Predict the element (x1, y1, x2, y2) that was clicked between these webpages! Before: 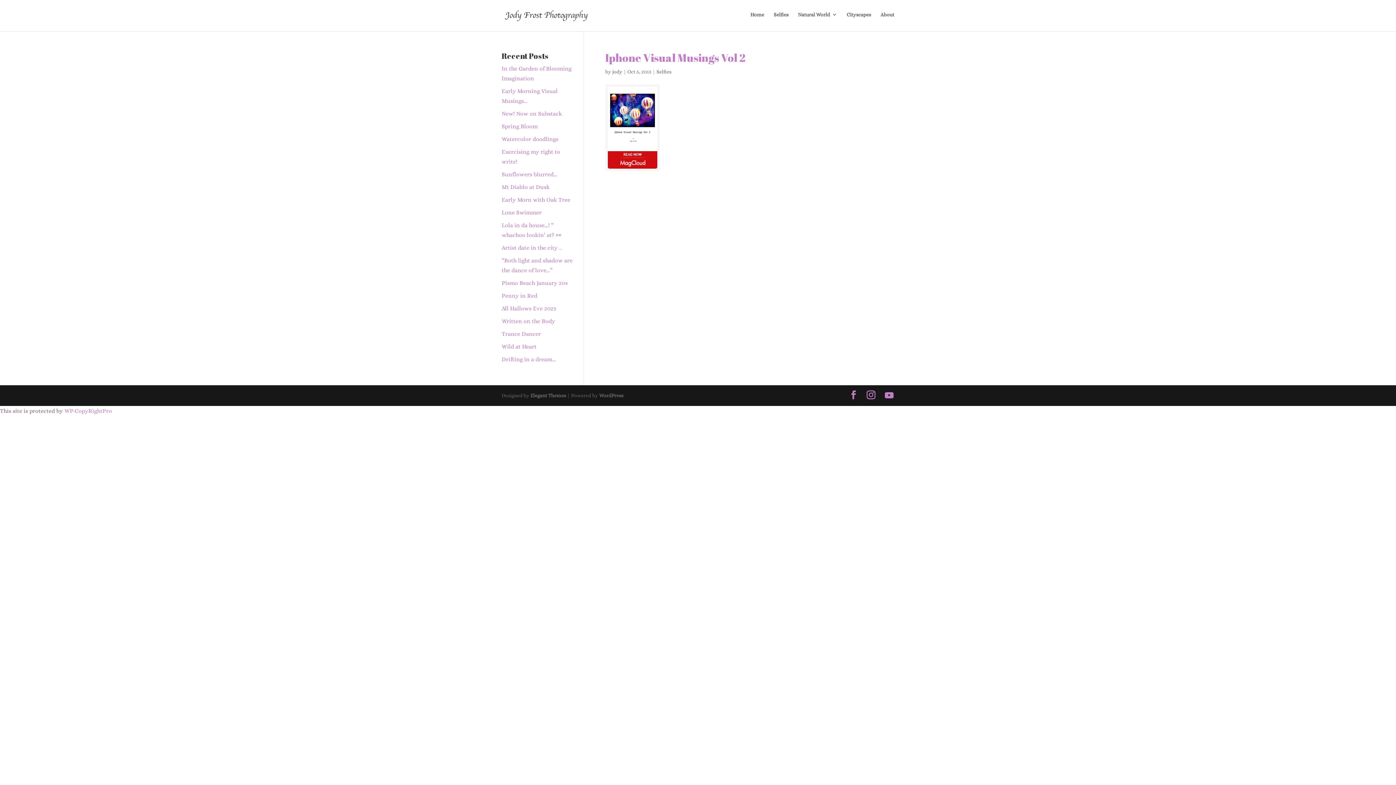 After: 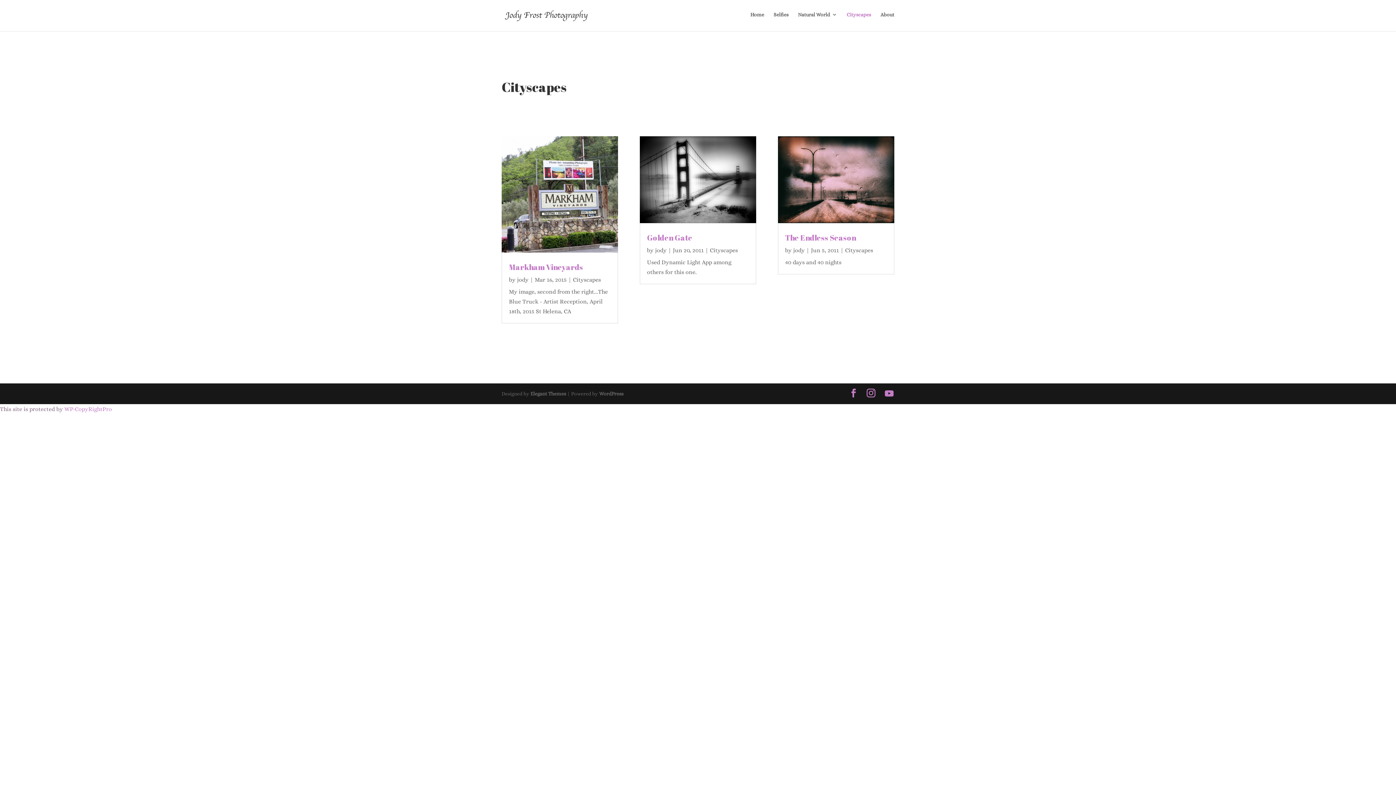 Action: bbox: (846, 12, 871, 29) label: Cityscapes